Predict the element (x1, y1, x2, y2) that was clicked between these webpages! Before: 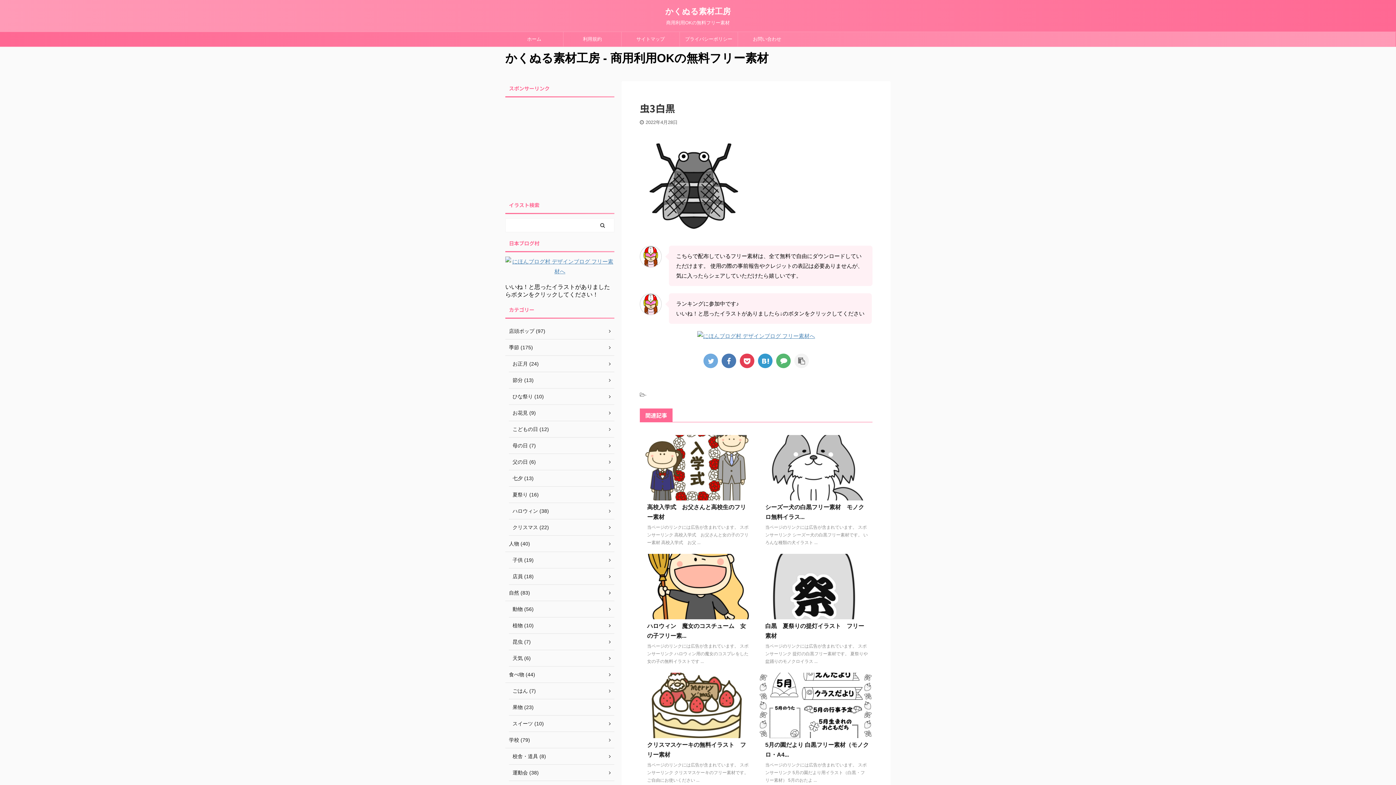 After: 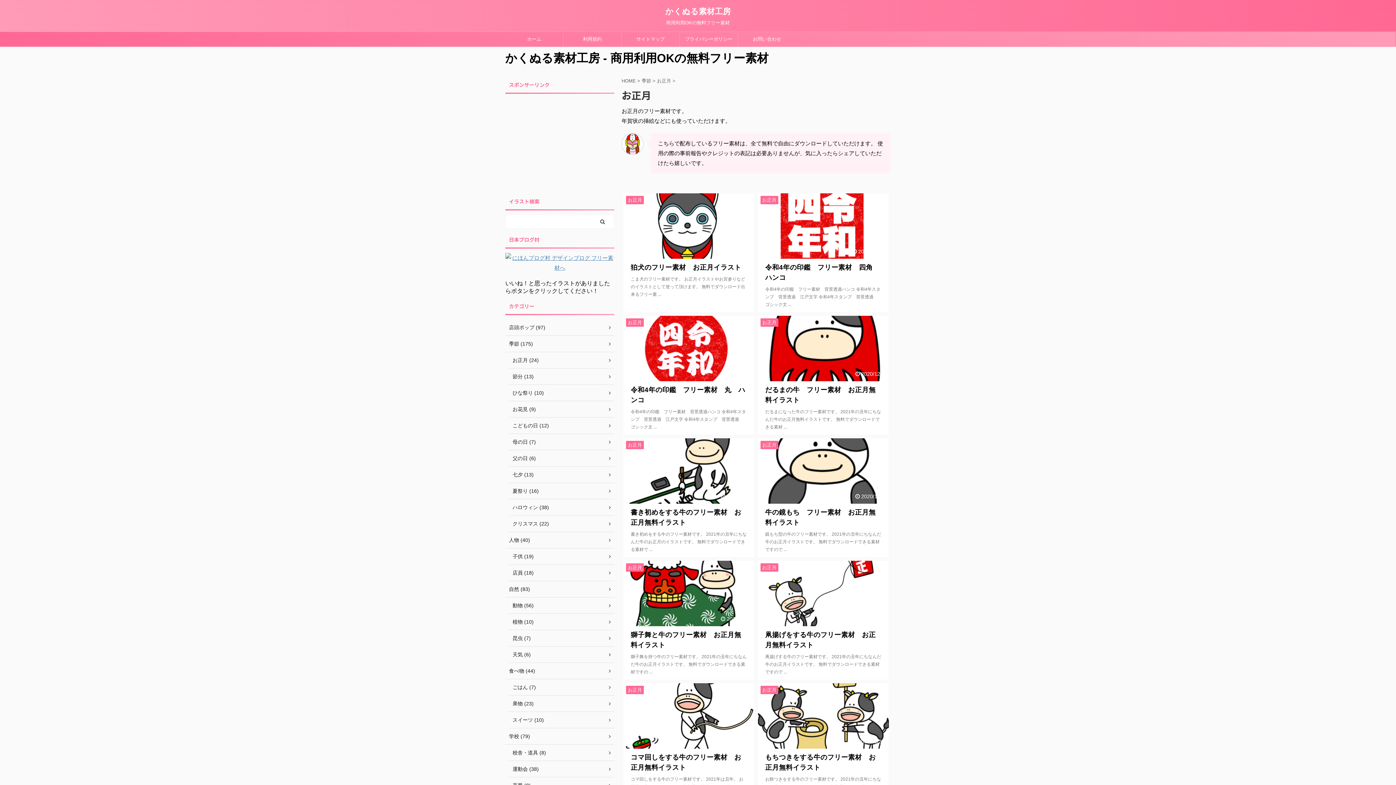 Action: label: お正月 (24) bbox: (509, 356, 614, 372)